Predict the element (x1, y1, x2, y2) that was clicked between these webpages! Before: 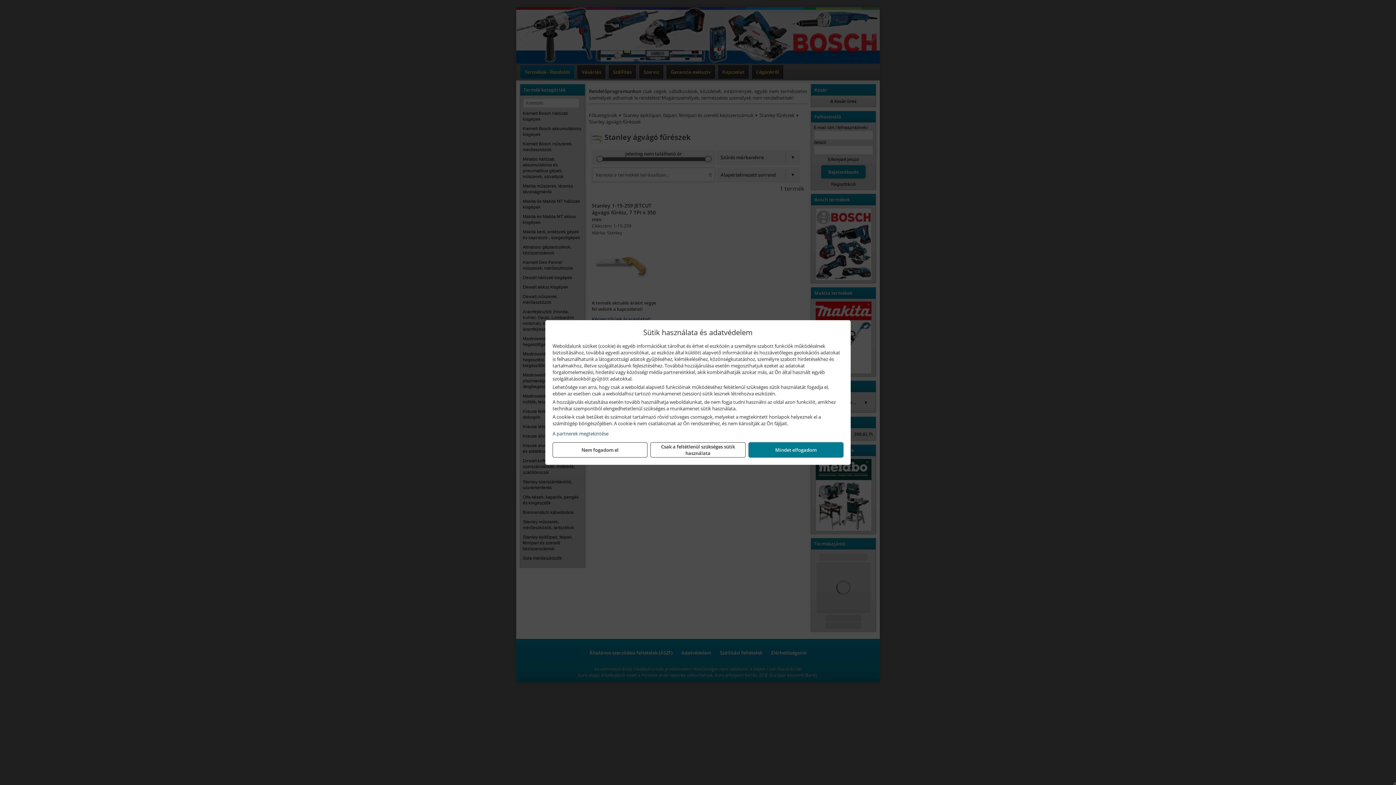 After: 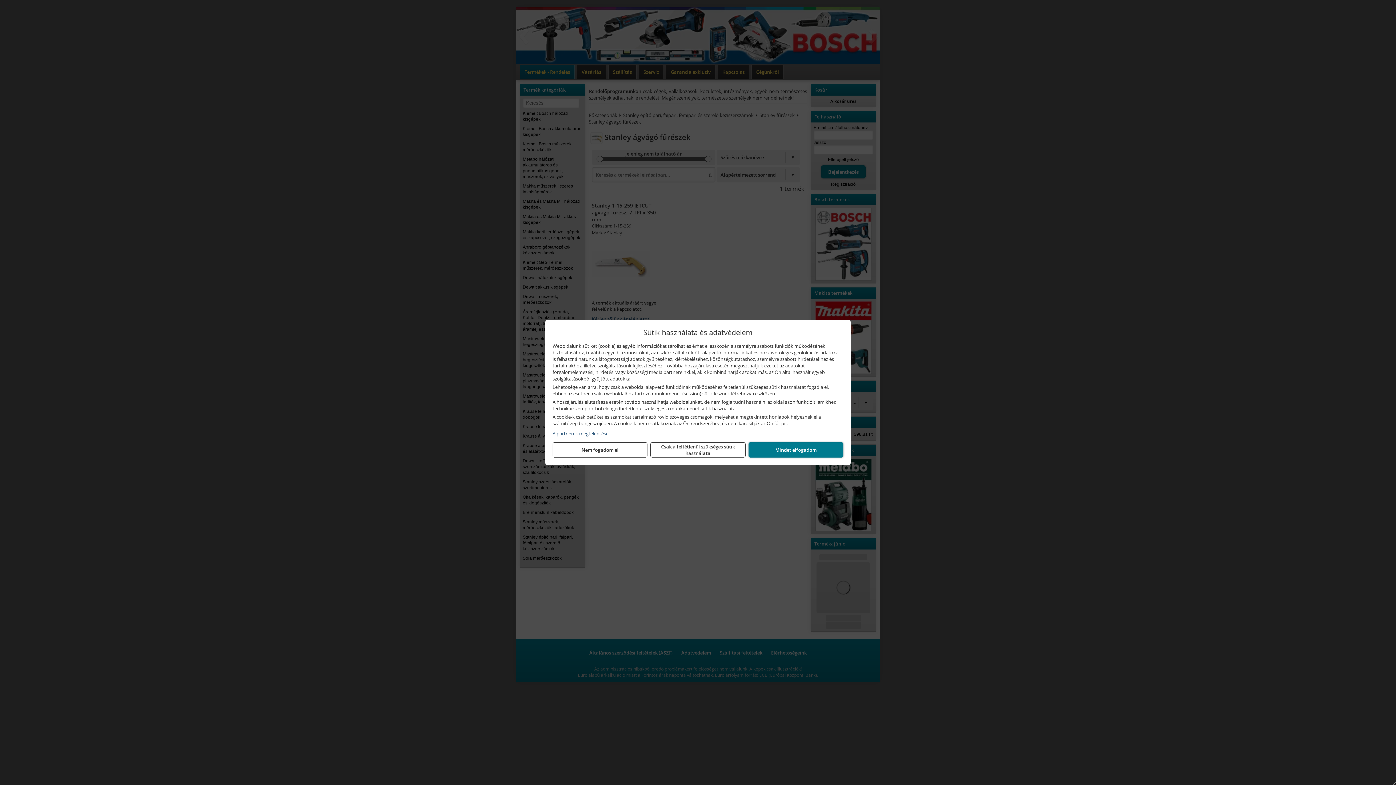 Action: bbox: (552, 430, 843, 437) label: A partnerek megtekintése